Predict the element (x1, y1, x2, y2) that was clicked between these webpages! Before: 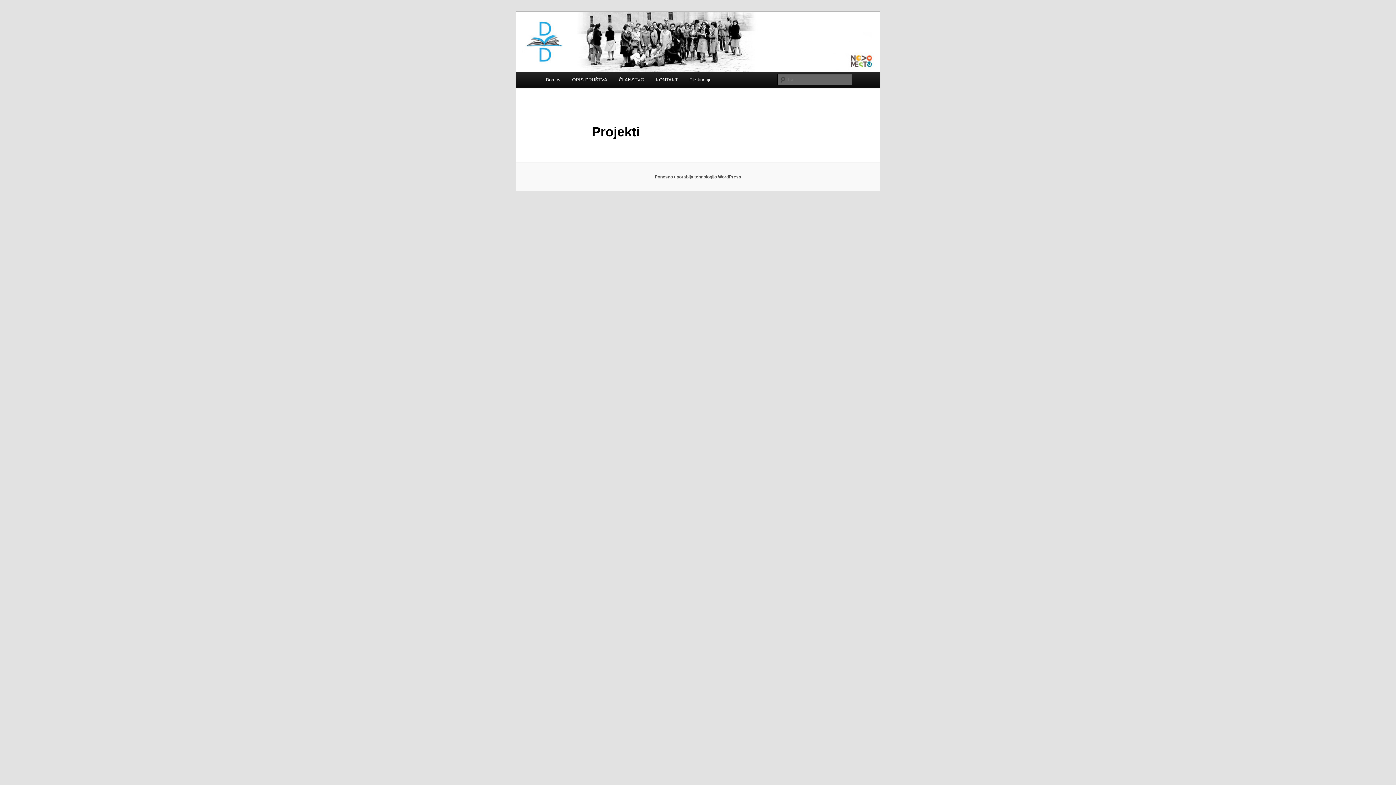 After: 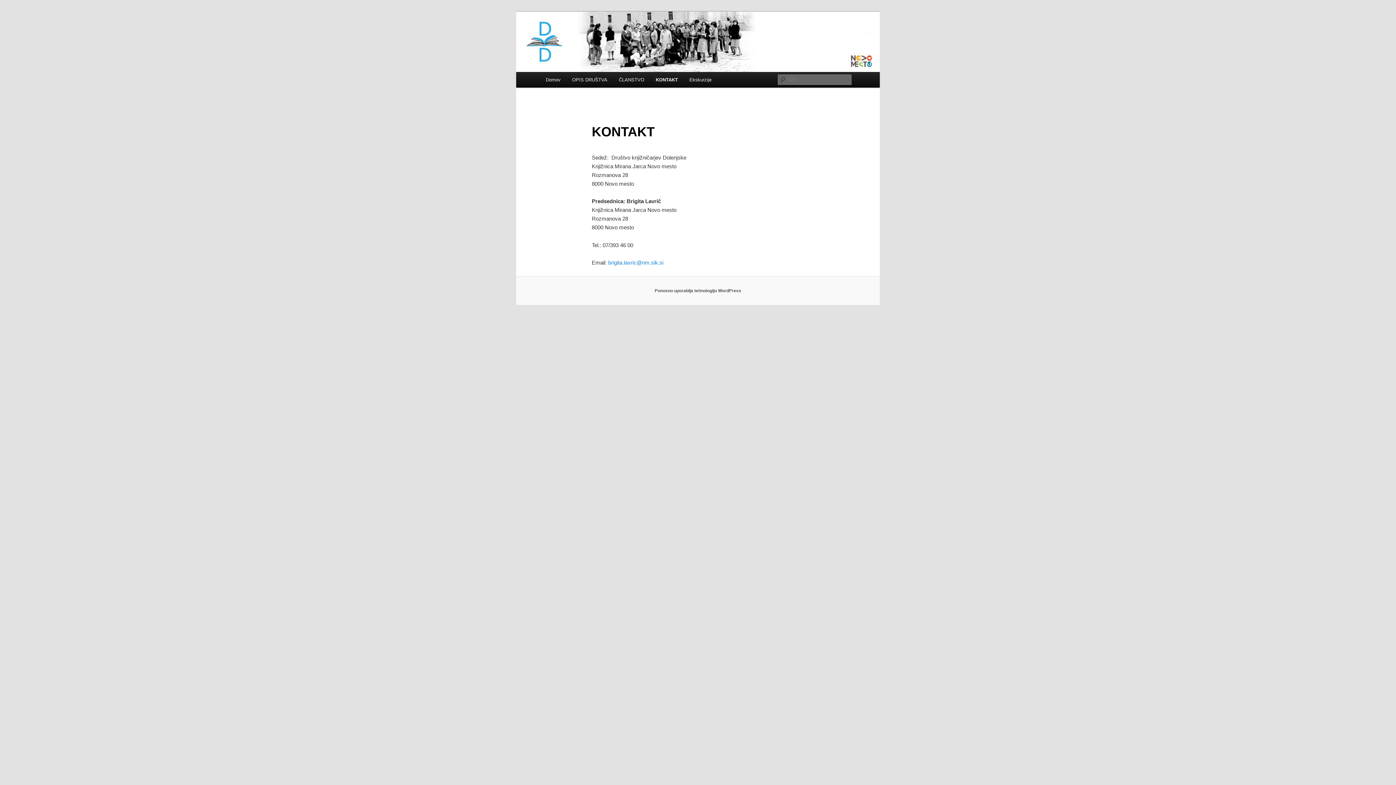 Action: label: KONTAKT bbox: (650, 72, 683, 87)